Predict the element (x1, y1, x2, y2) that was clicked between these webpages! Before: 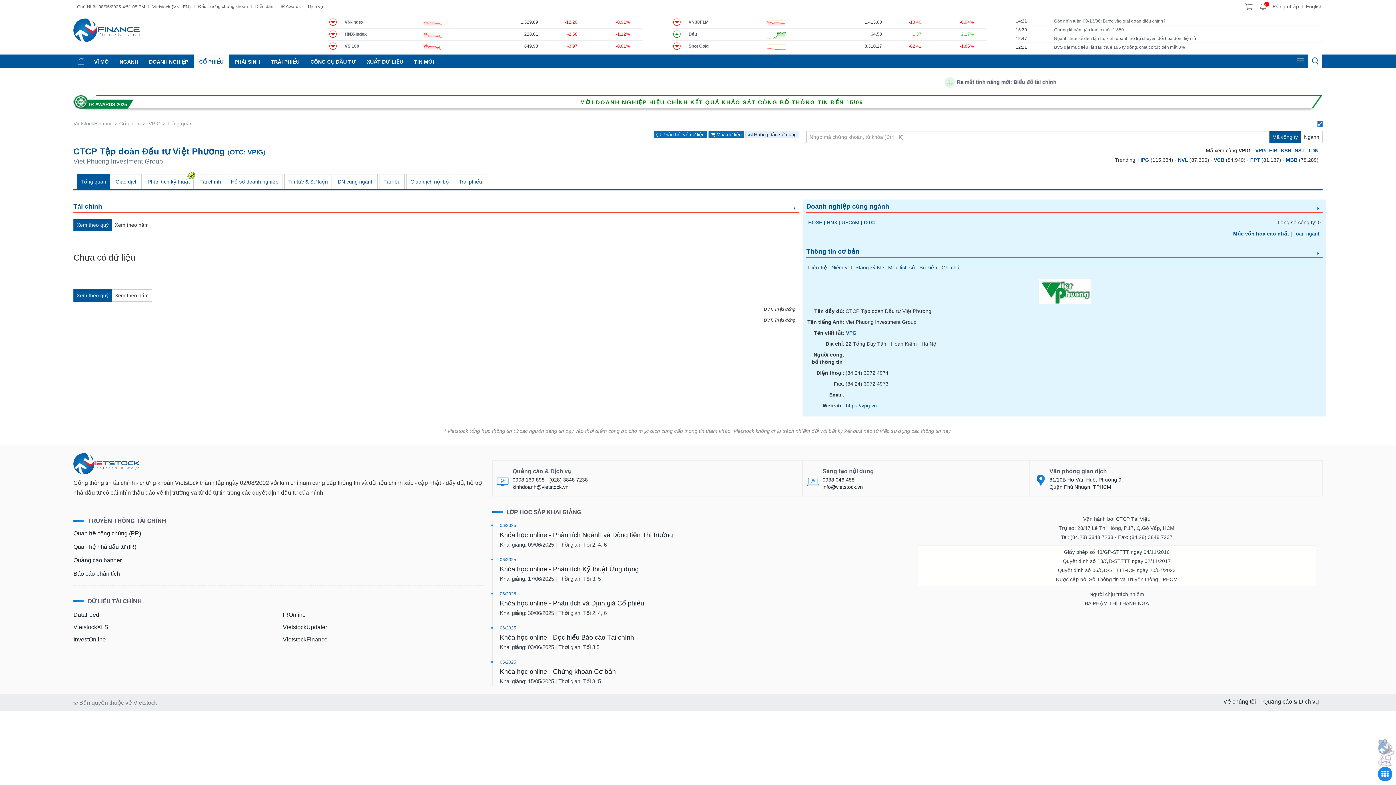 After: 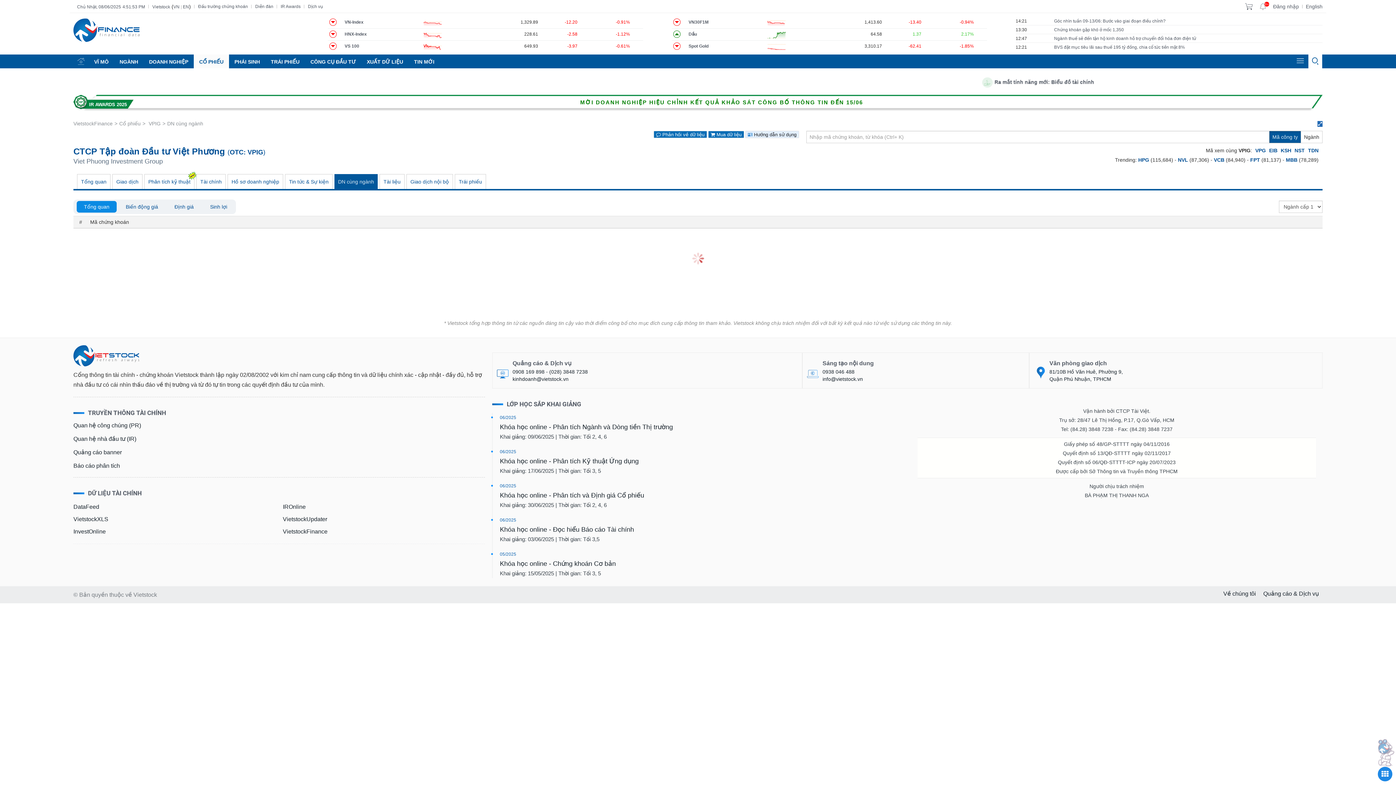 Action: label: related bbox: (1314, 202, 1322, 212)